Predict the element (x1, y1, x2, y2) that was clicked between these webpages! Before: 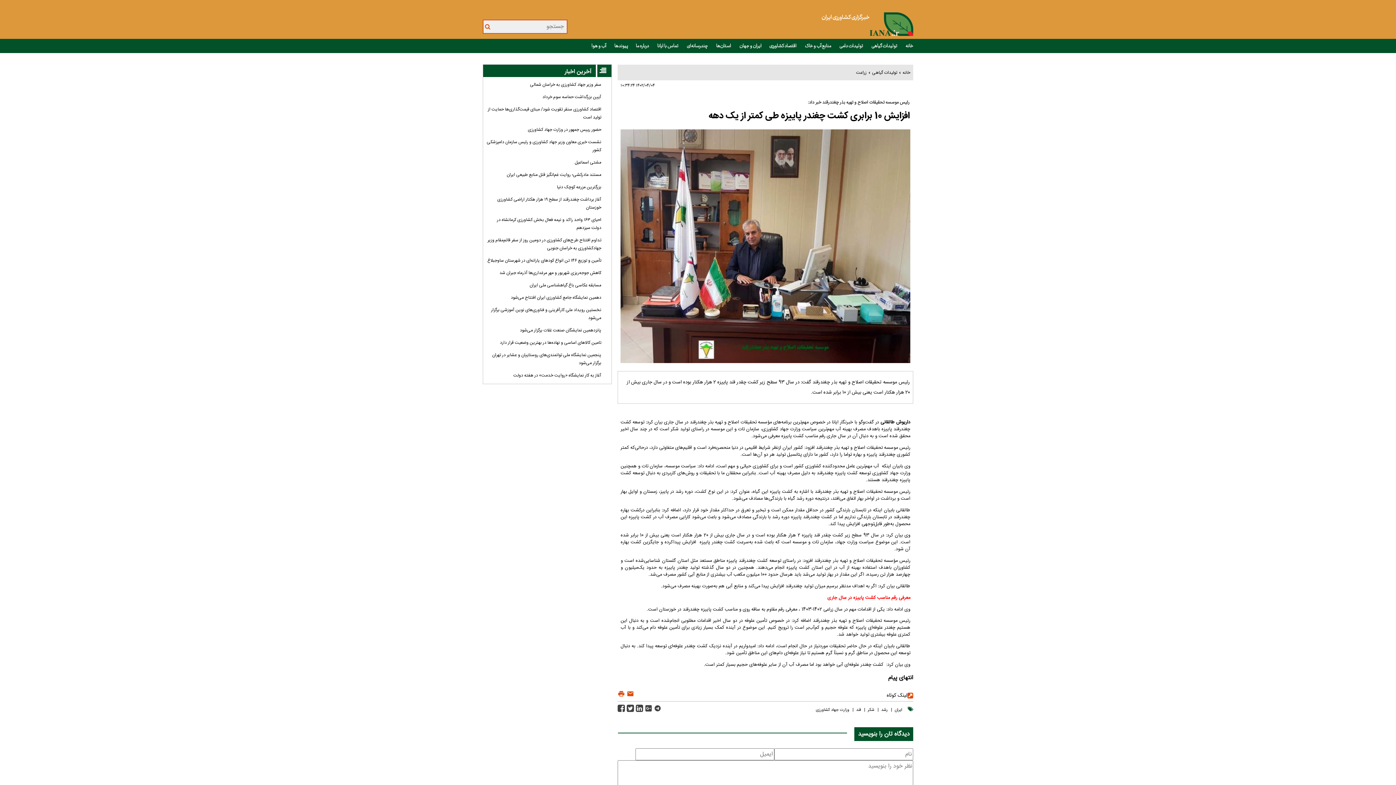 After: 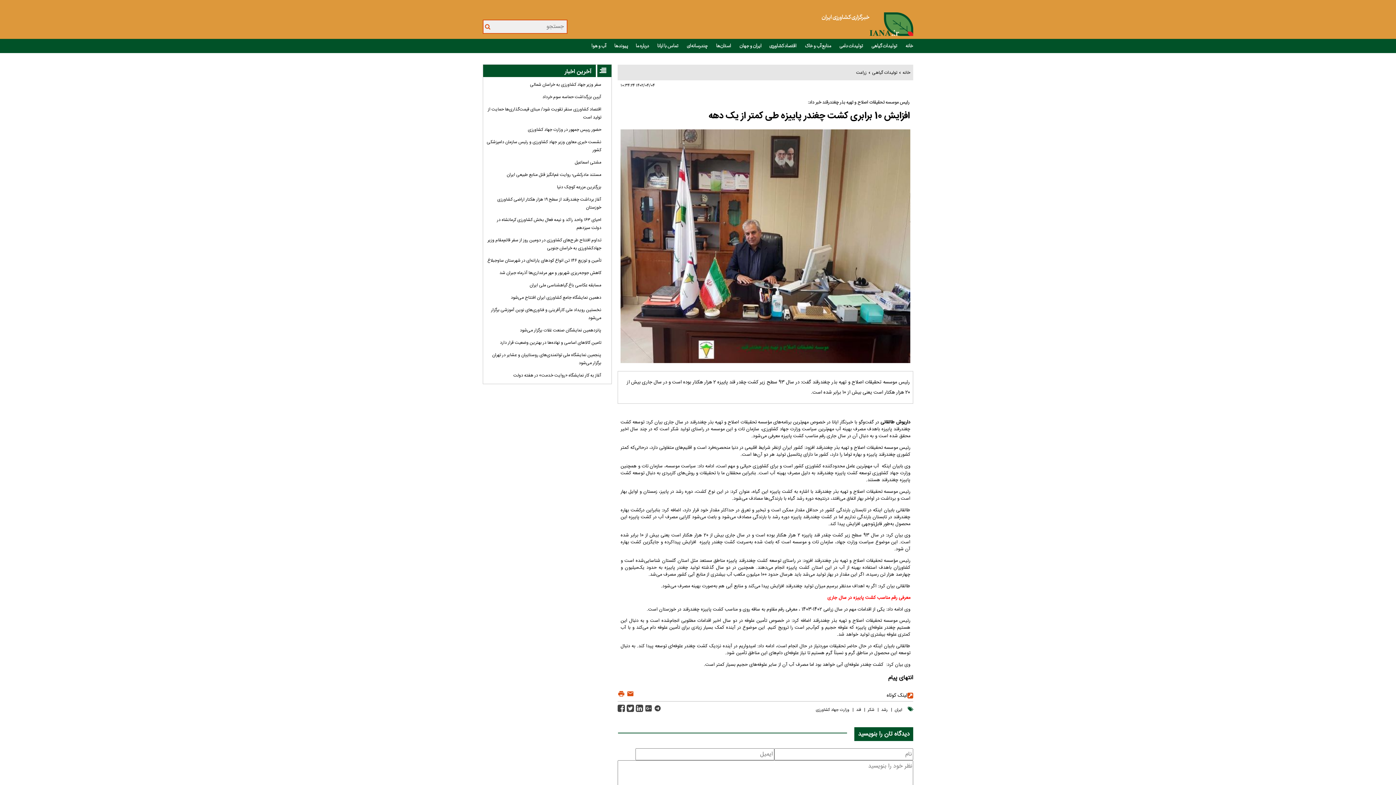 Action: label: آغاز به کار نمایشگاه «روایت خدمت» در هفته دولت bbox: (513, 372, 601, 379)